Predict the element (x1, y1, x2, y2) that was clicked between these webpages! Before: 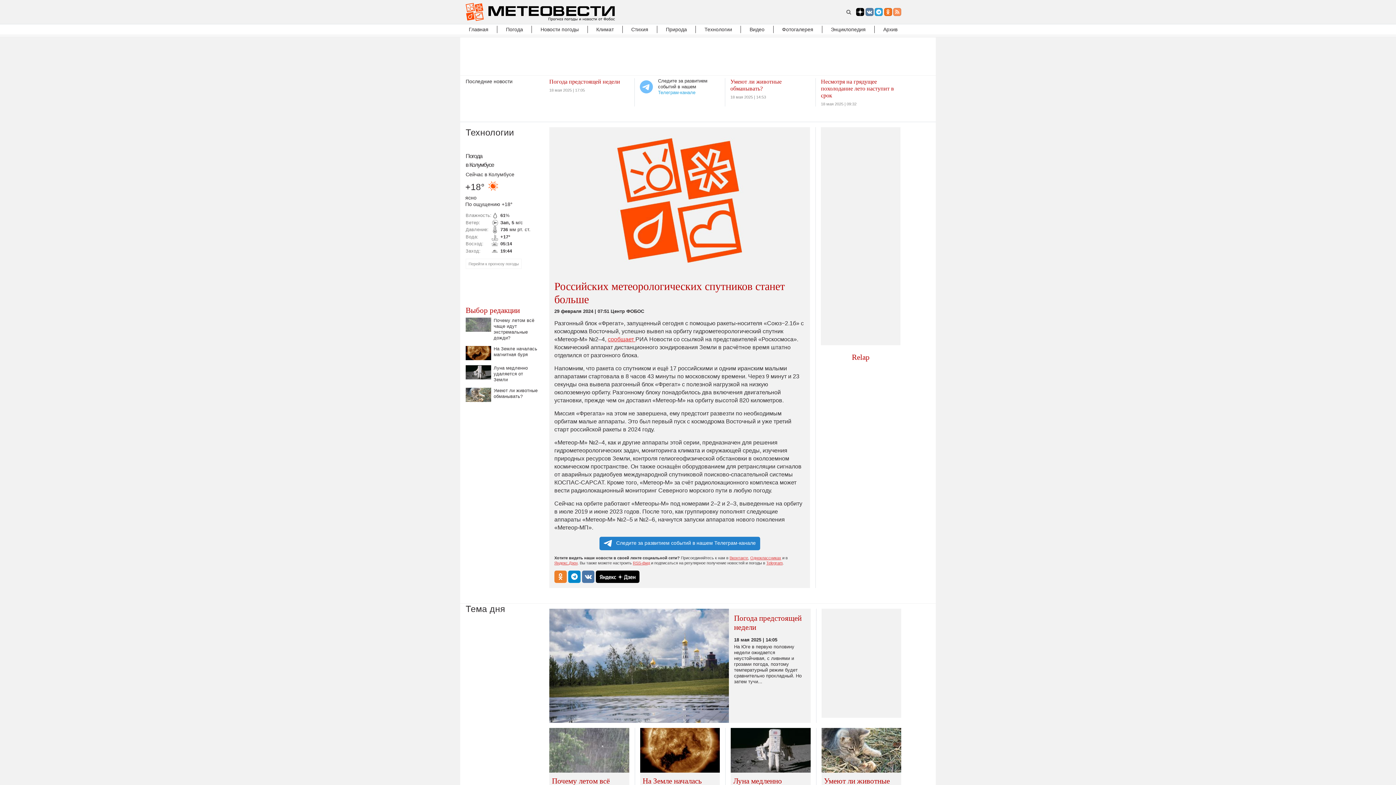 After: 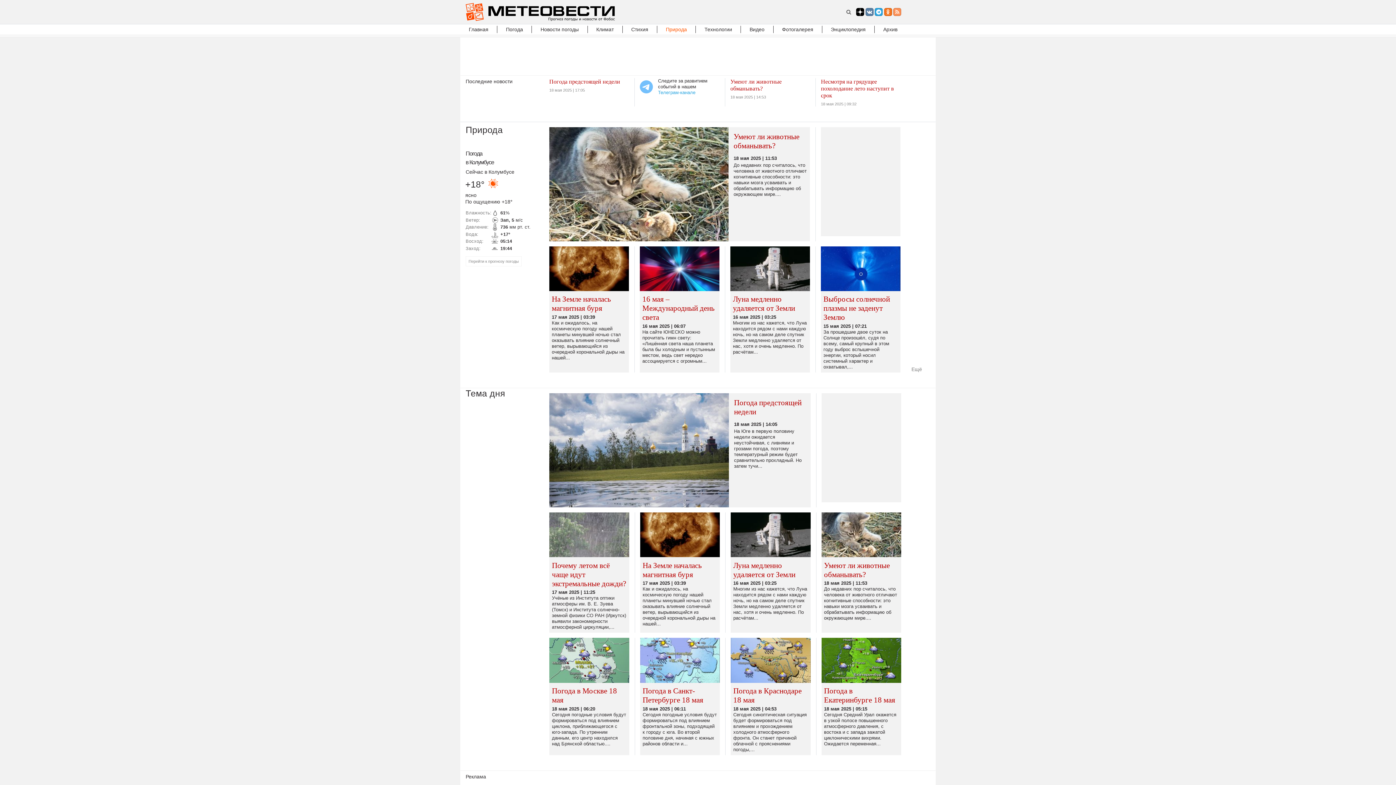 Action: label: Природа bbox: (658, 26, 694, 31)